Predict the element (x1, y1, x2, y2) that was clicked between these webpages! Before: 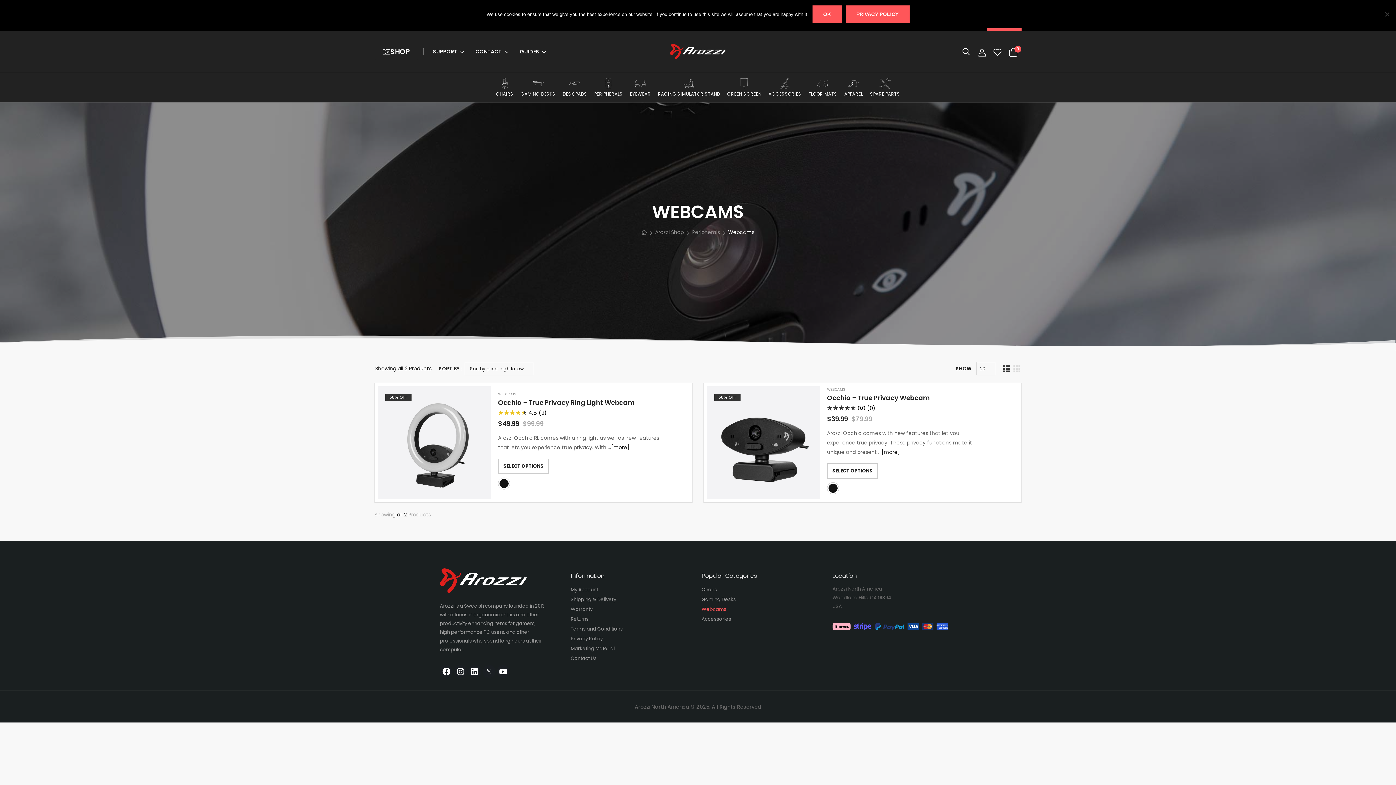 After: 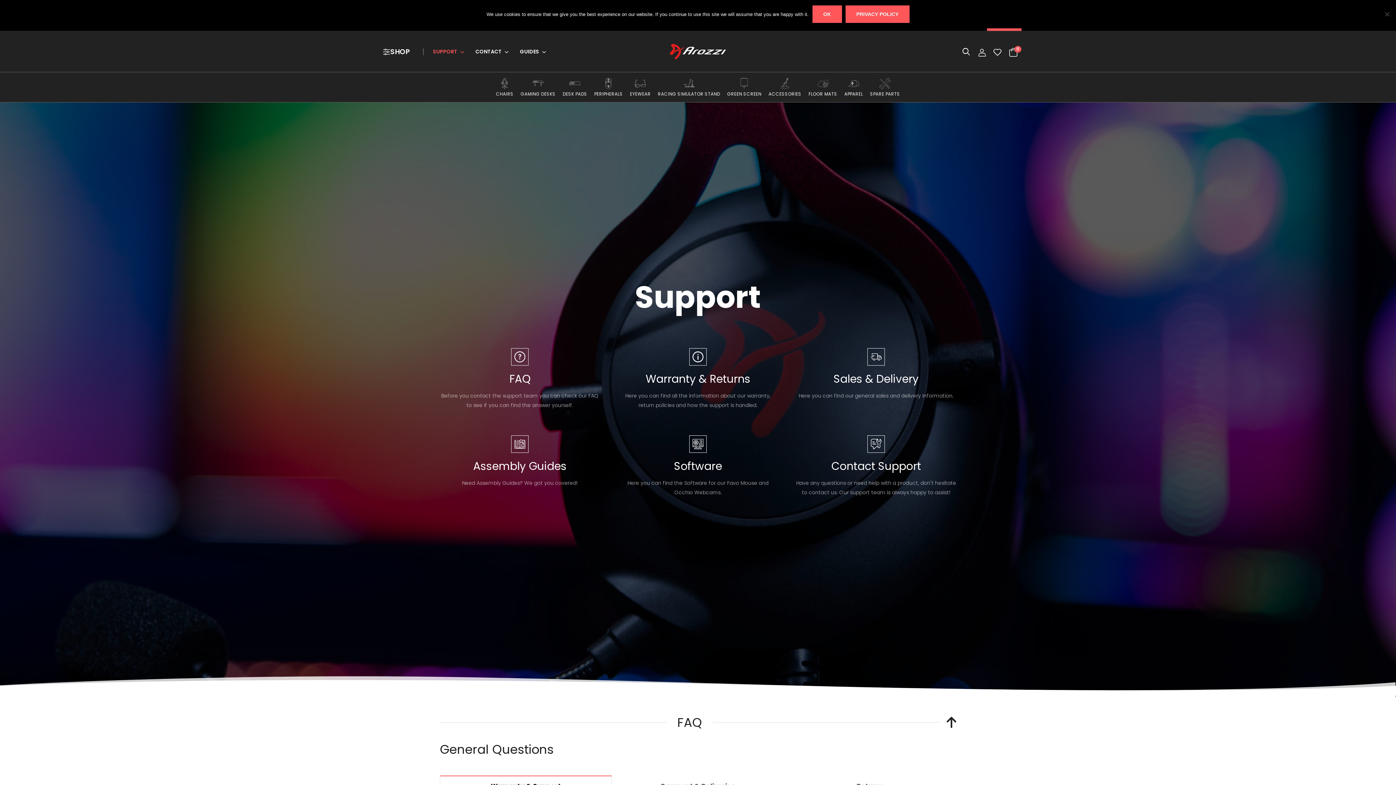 Action: label: SUPPORT bbox: (433, 41, 464, 61)